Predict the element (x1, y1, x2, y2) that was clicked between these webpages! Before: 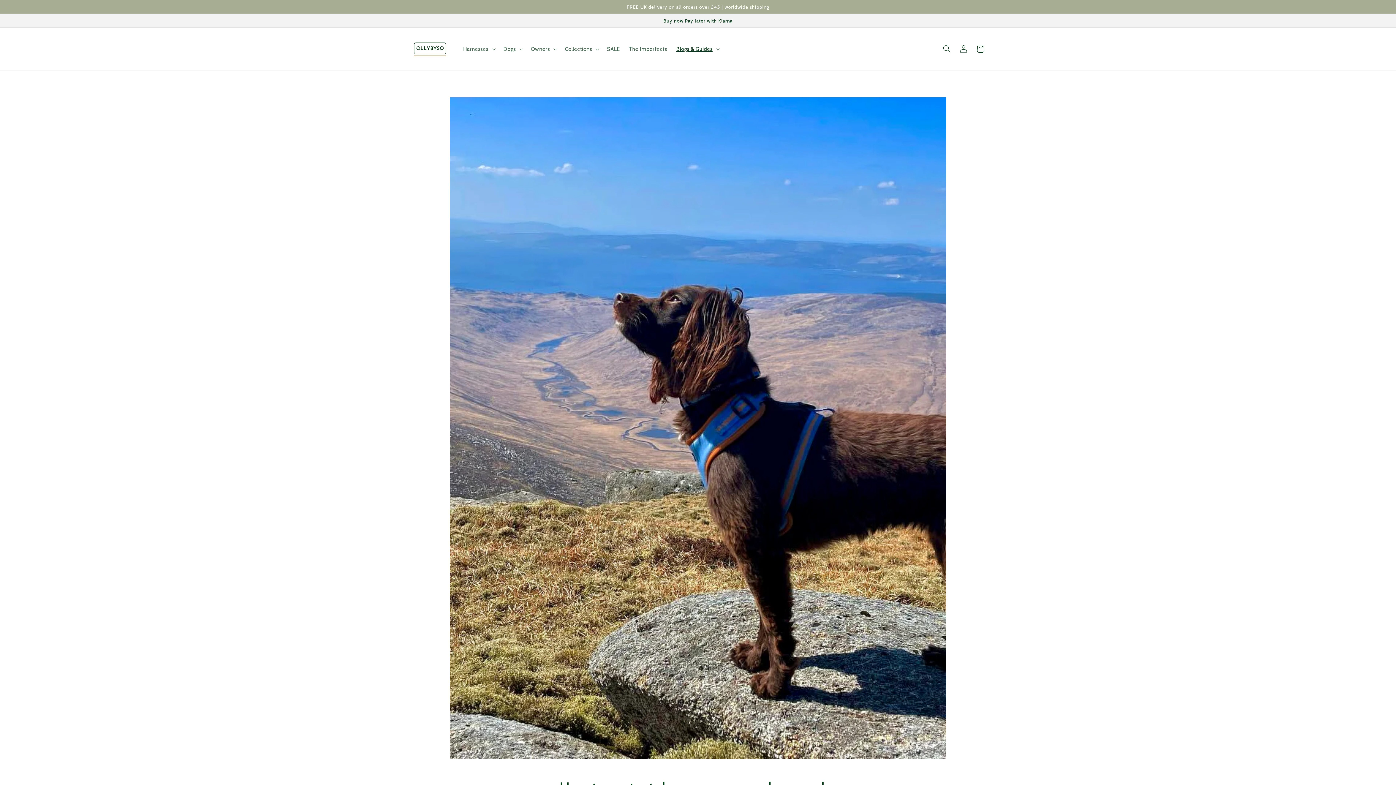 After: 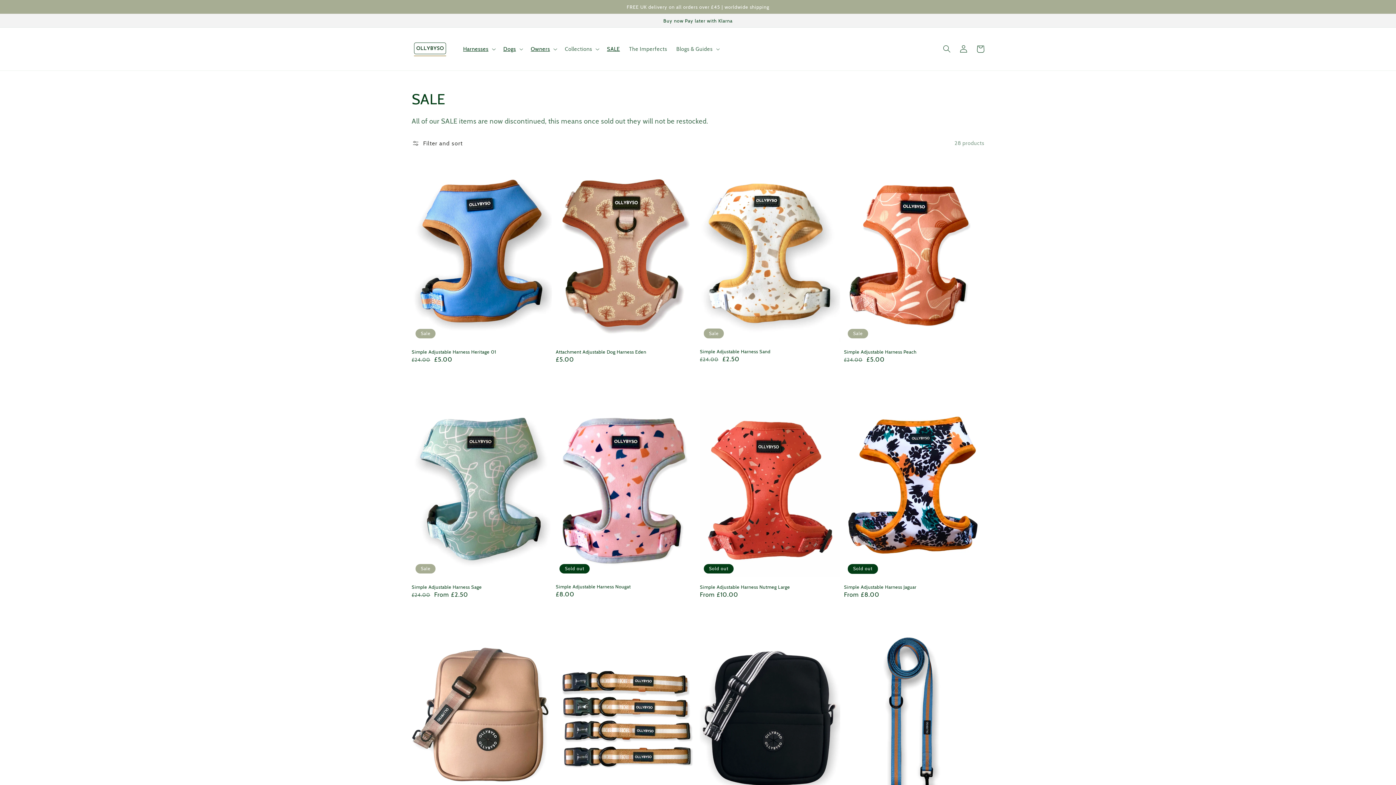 Action: label: SALE bbox: (602, 41, 624, 56)